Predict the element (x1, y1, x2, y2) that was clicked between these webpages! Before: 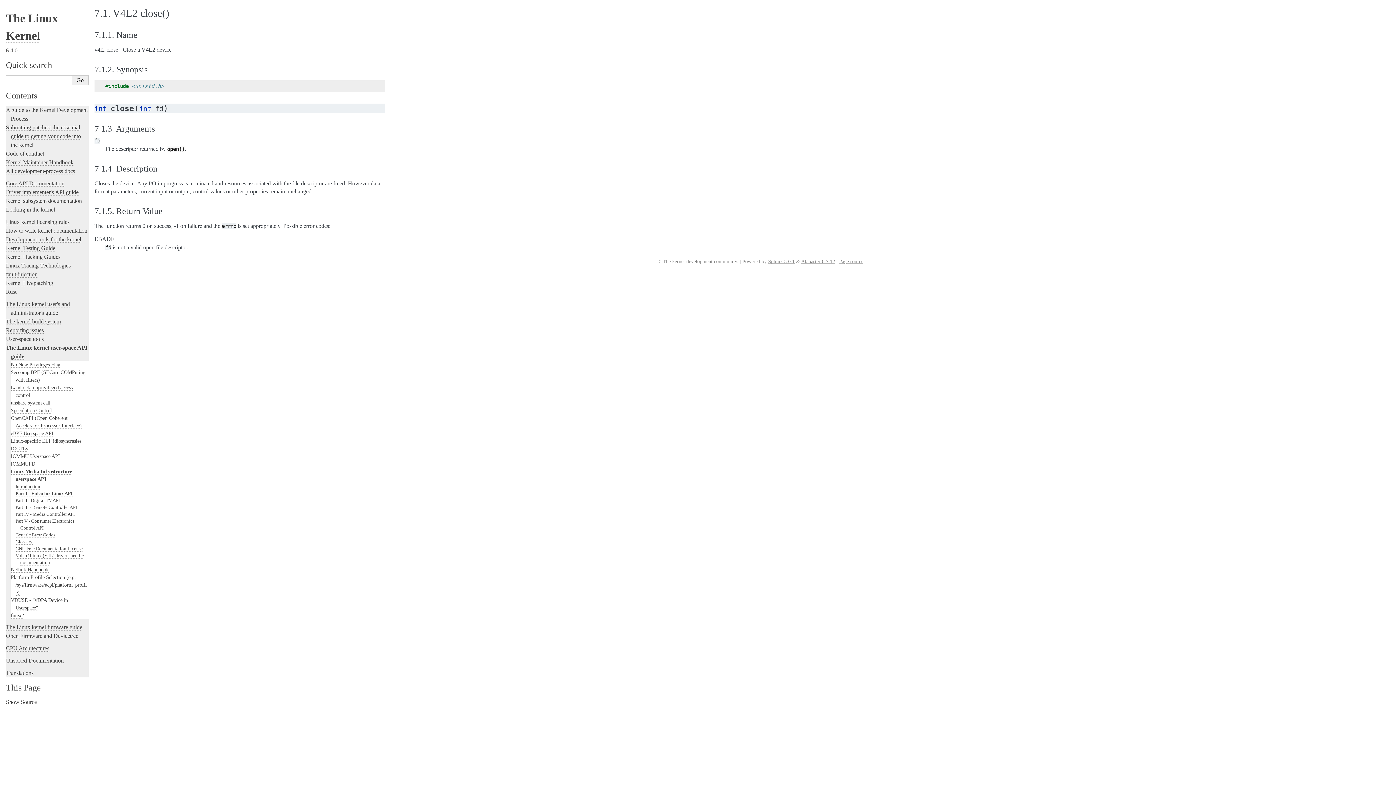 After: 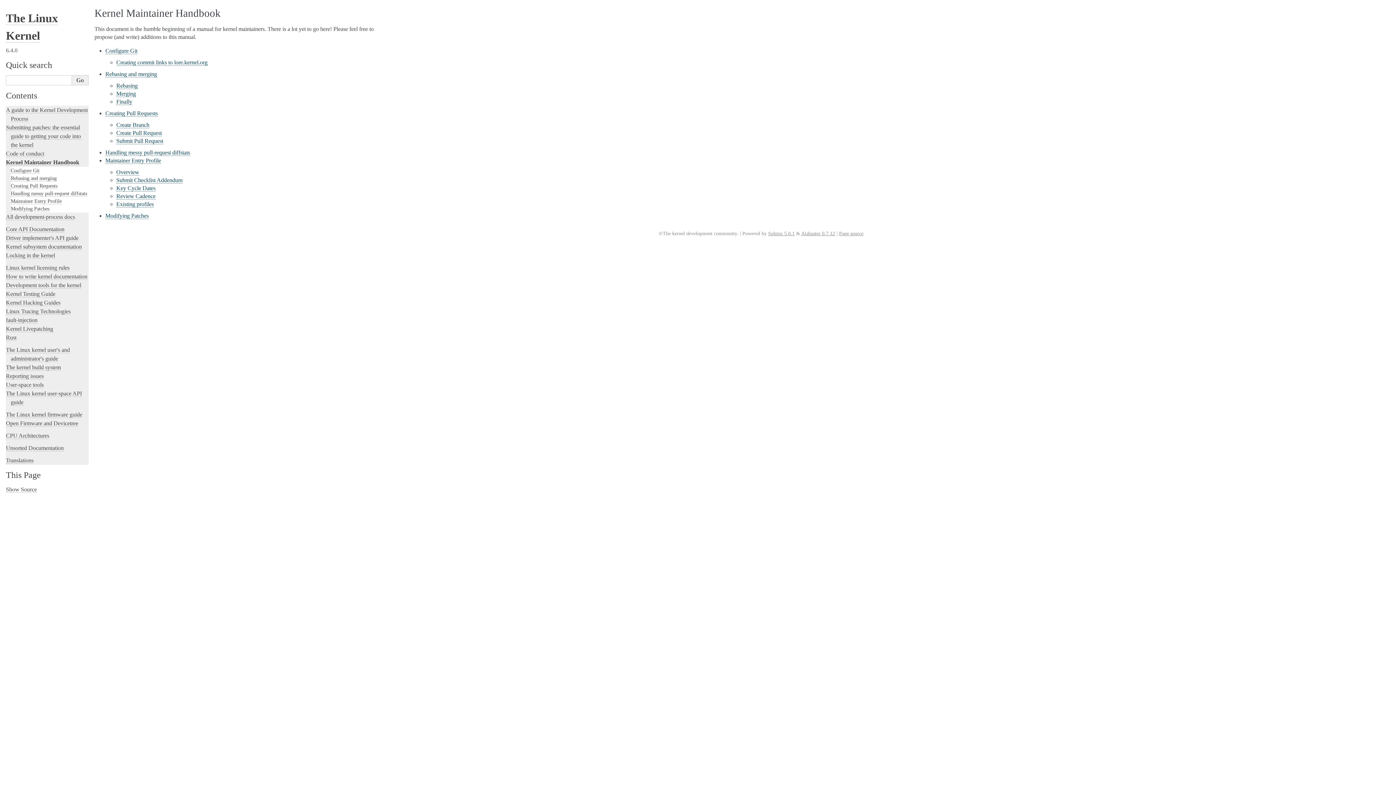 Action: label: Kernel Maintainer Handbook bbox: (5, 159, 73, 165)